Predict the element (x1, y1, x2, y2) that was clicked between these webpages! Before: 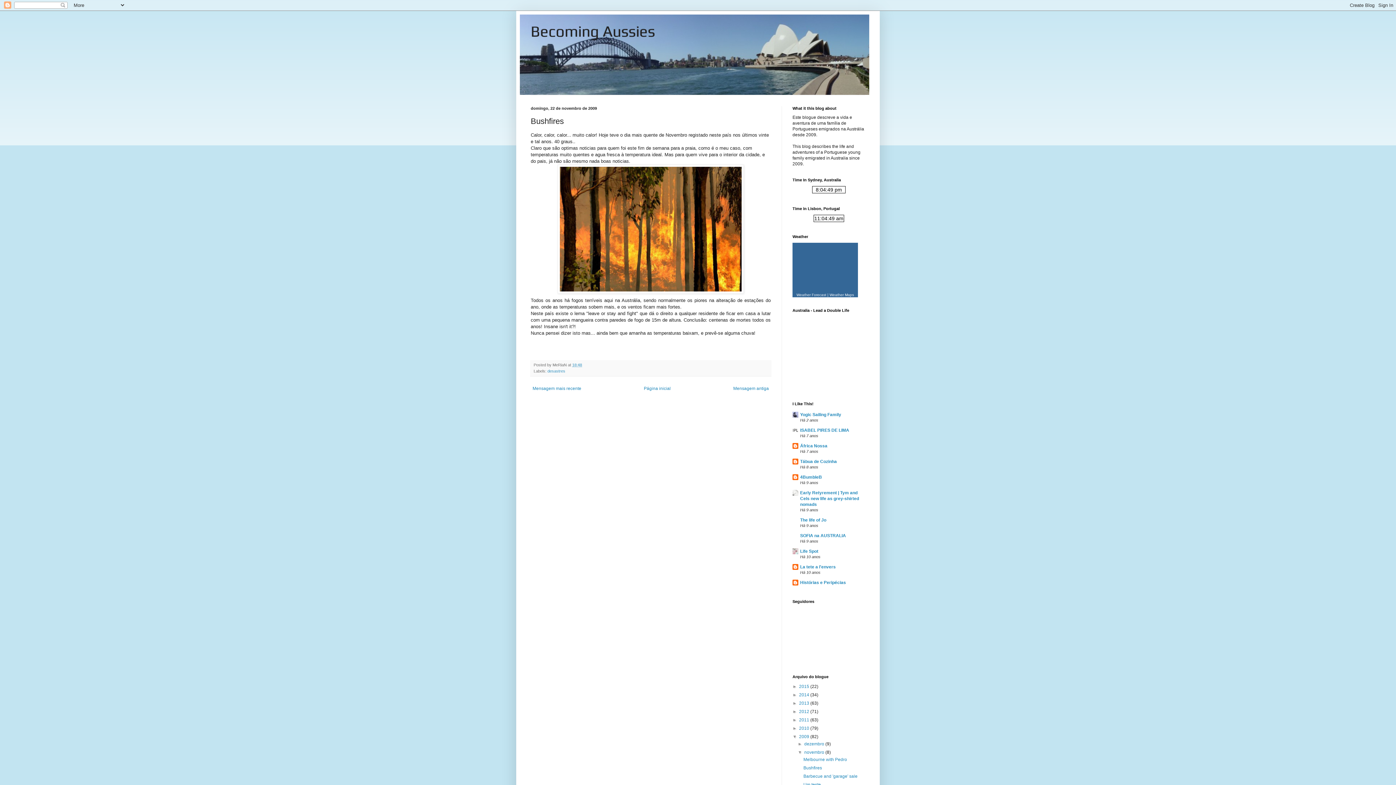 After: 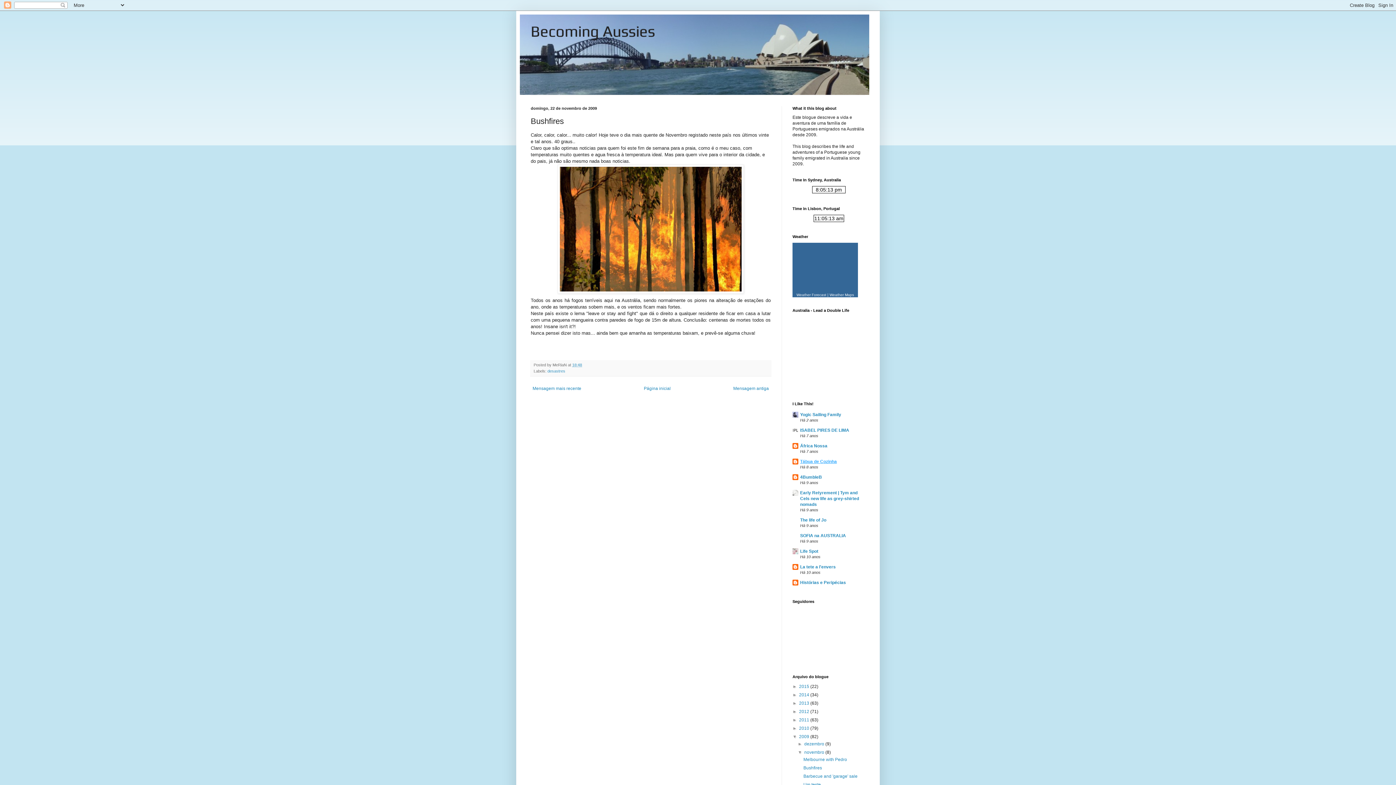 Action: bbox: (800, 459, 837, 464) label: Tábua de Cozinha